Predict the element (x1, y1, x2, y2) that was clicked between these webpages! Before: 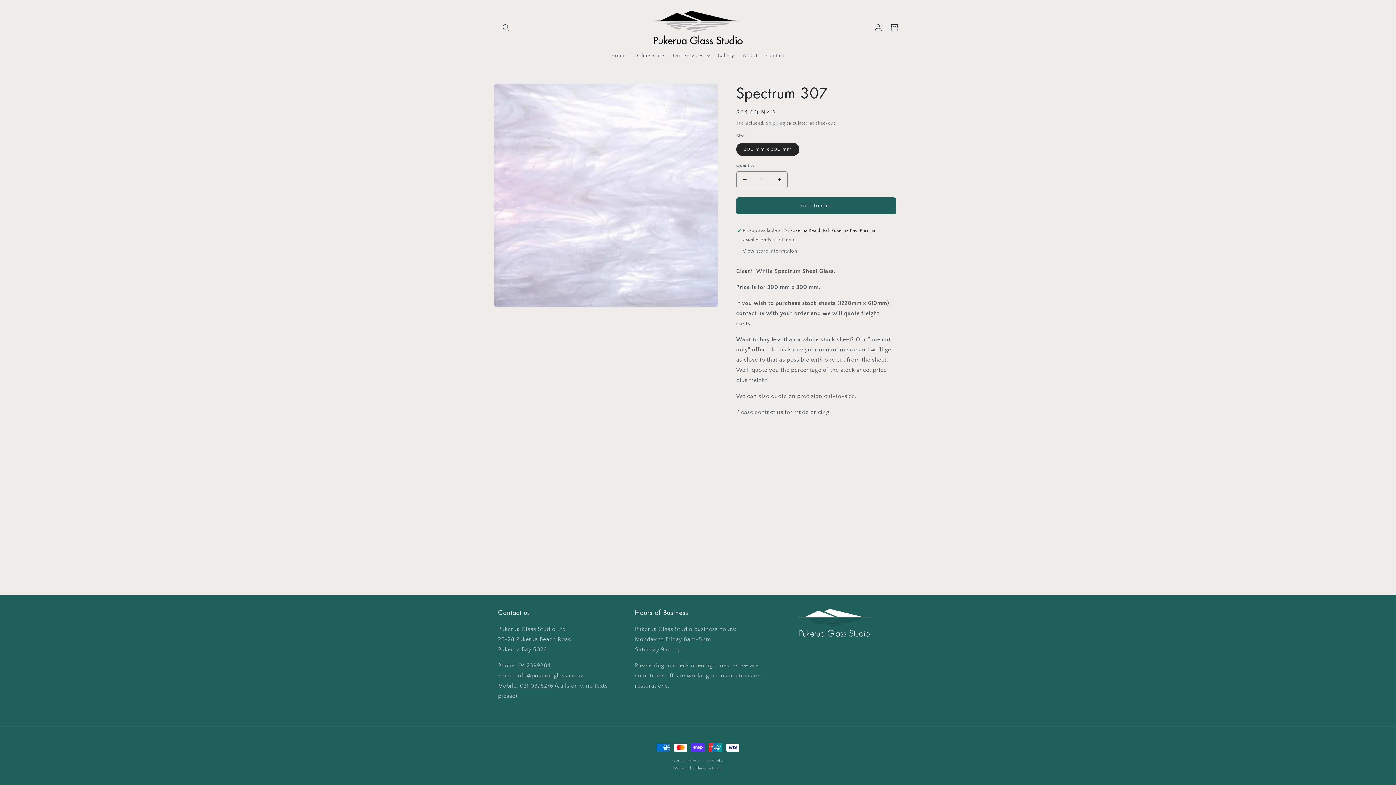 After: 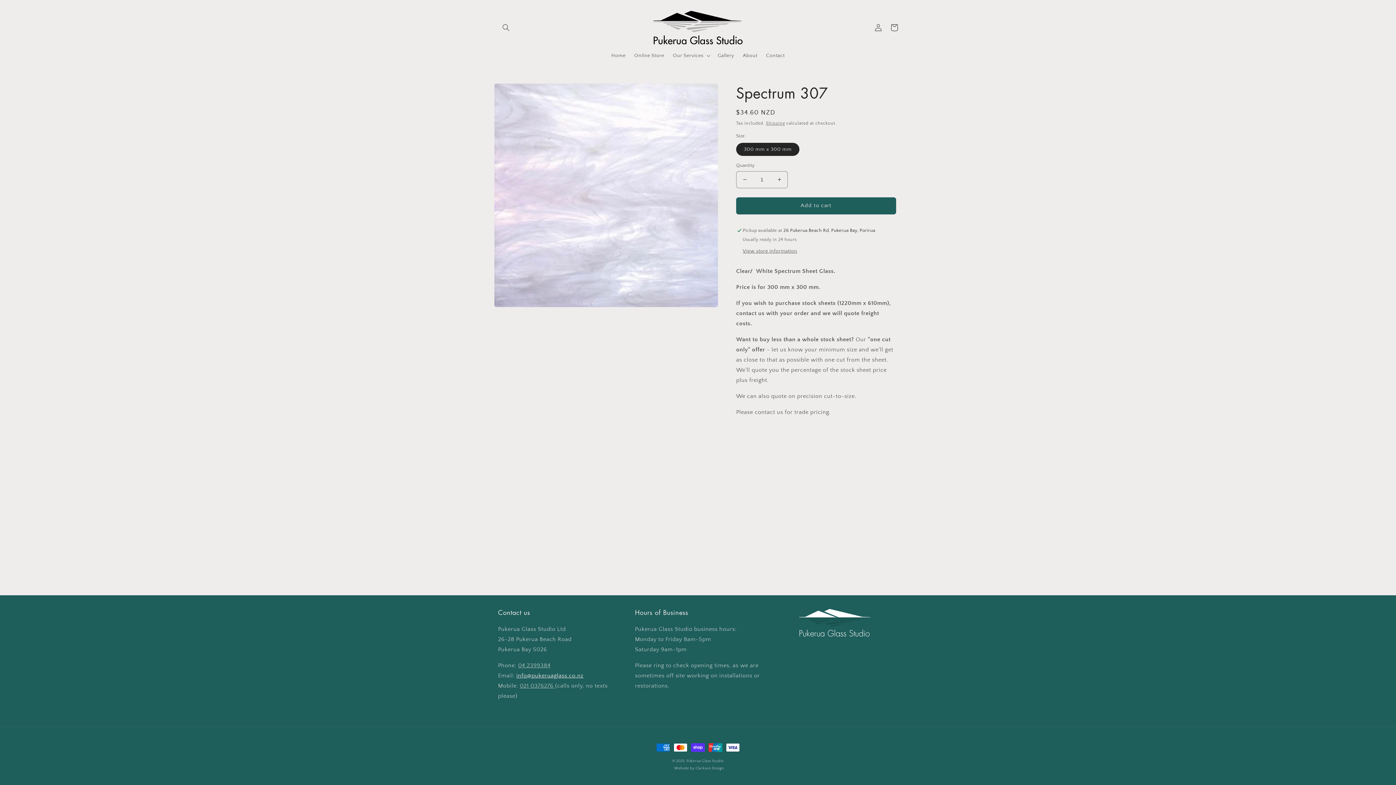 Action: bbox: (516, 672, 583, 679) label: info@pukeruaglass.co.nz